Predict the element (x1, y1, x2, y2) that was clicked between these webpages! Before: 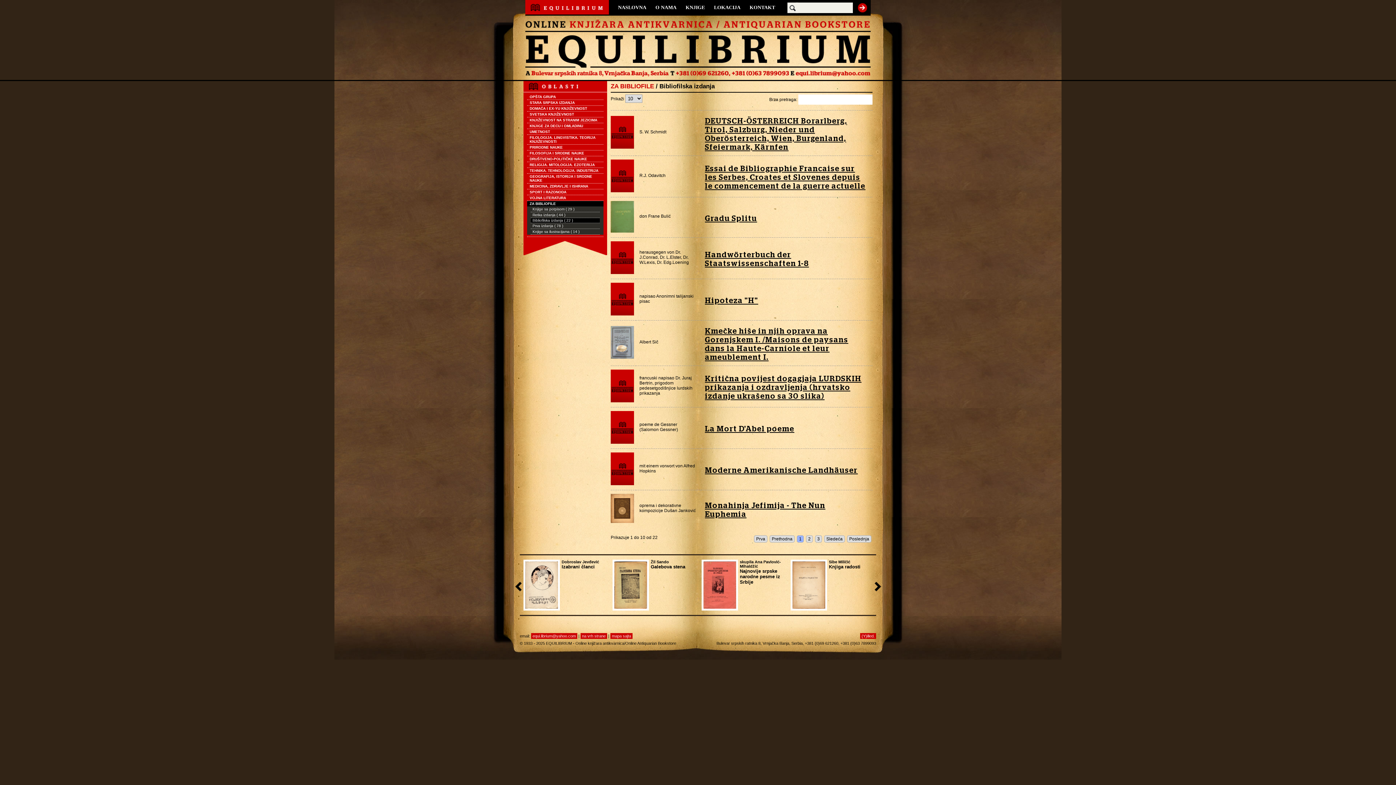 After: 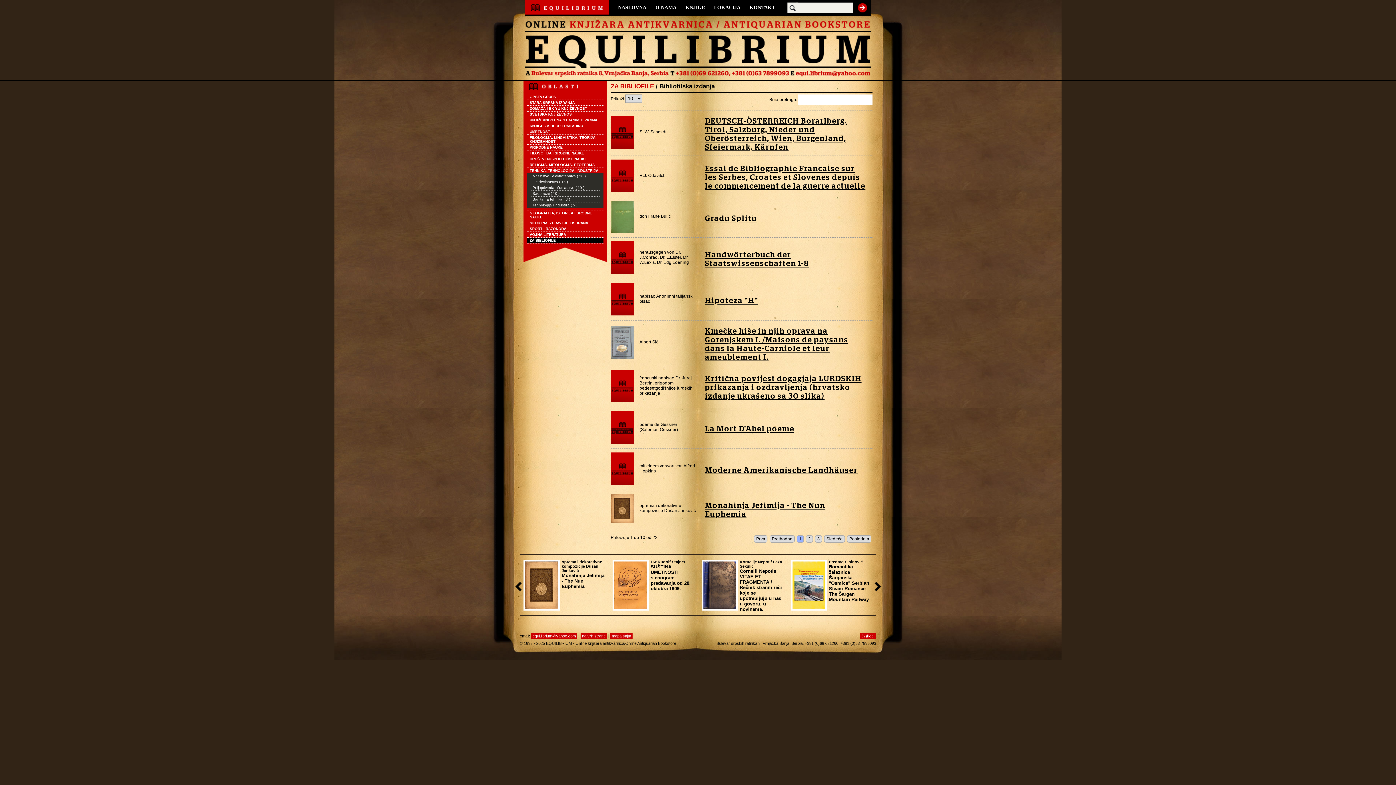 Action: bbox: (527, 168, 603, 173) label: TEHNIKA. TEHNOLOGIJA. INDUSTRIJA